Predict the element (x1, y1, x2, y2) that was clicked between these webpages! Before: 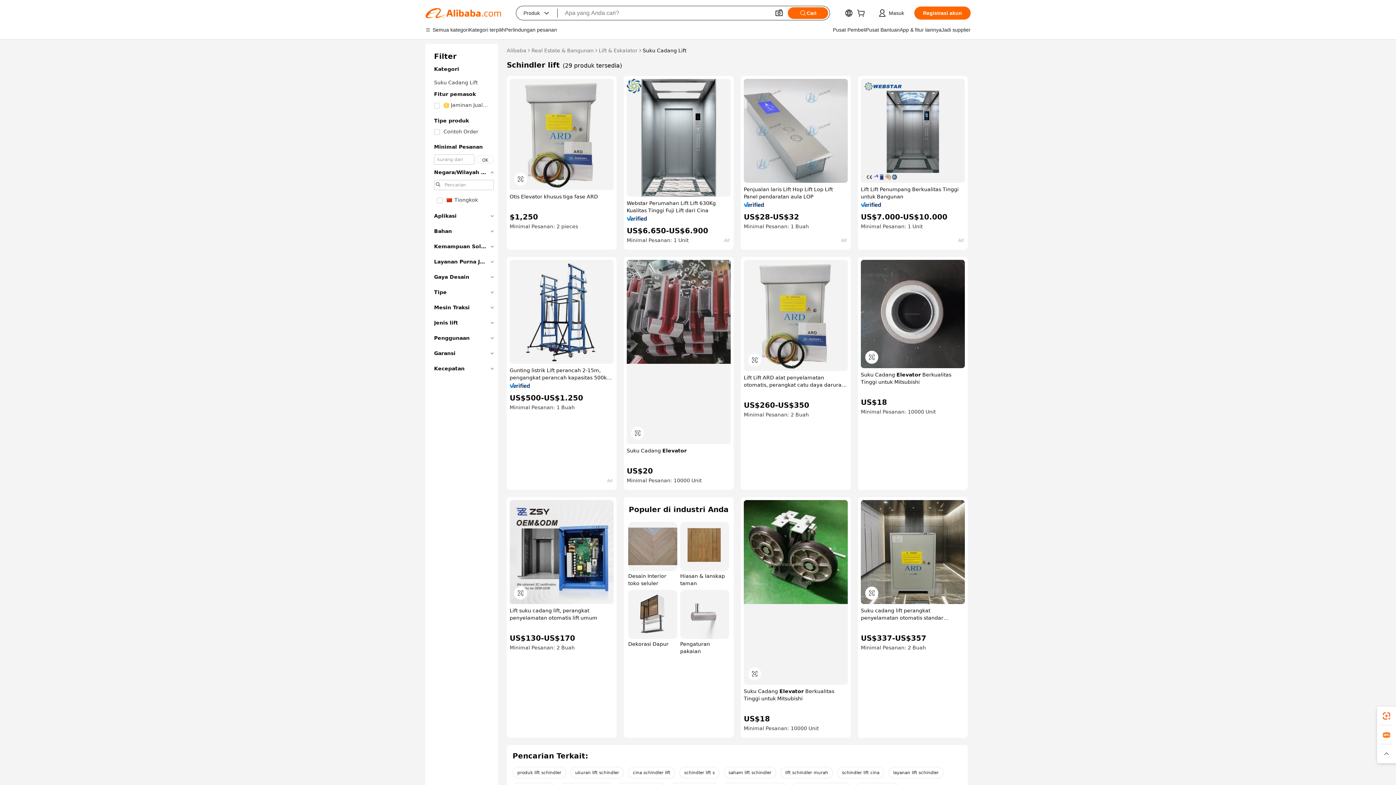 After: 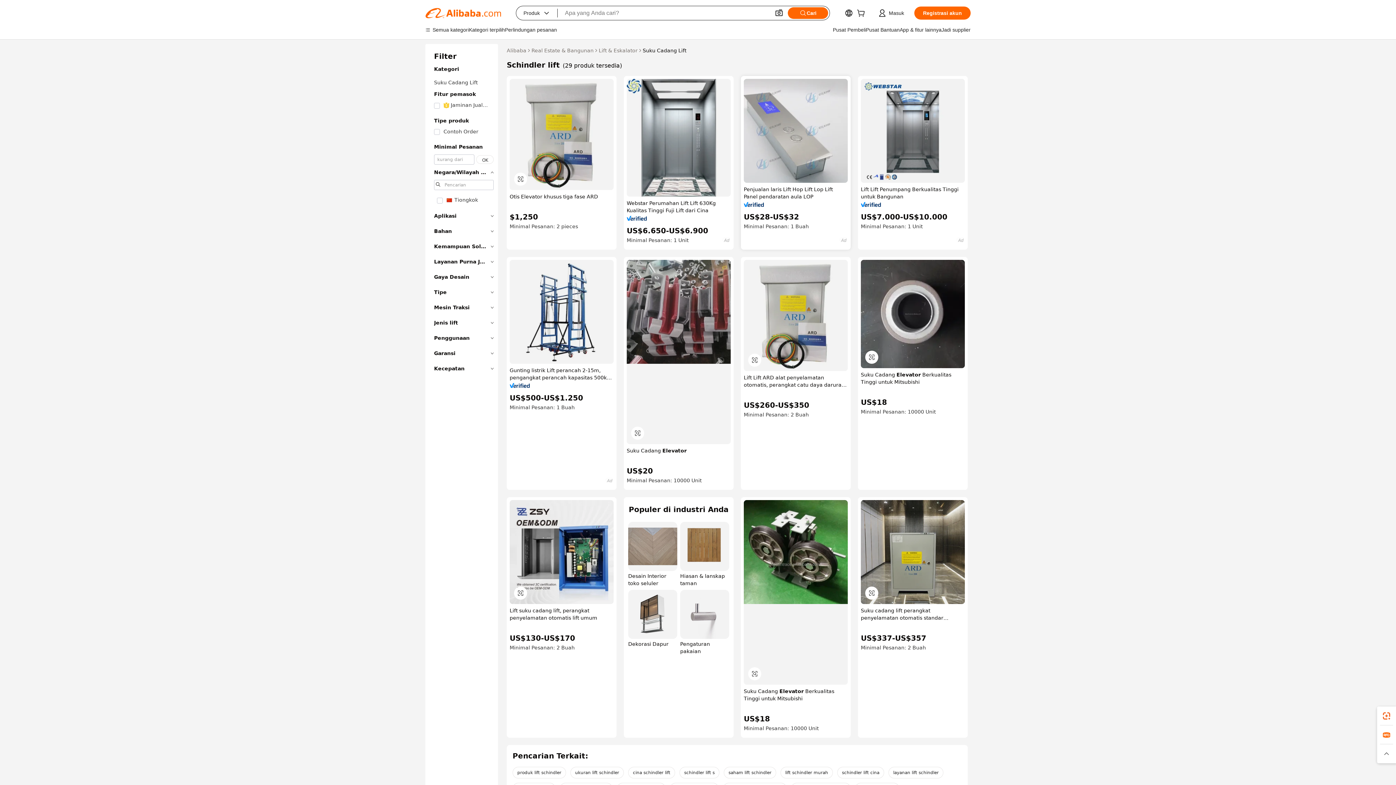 Action: bbox: (744, 202, 764, 207)